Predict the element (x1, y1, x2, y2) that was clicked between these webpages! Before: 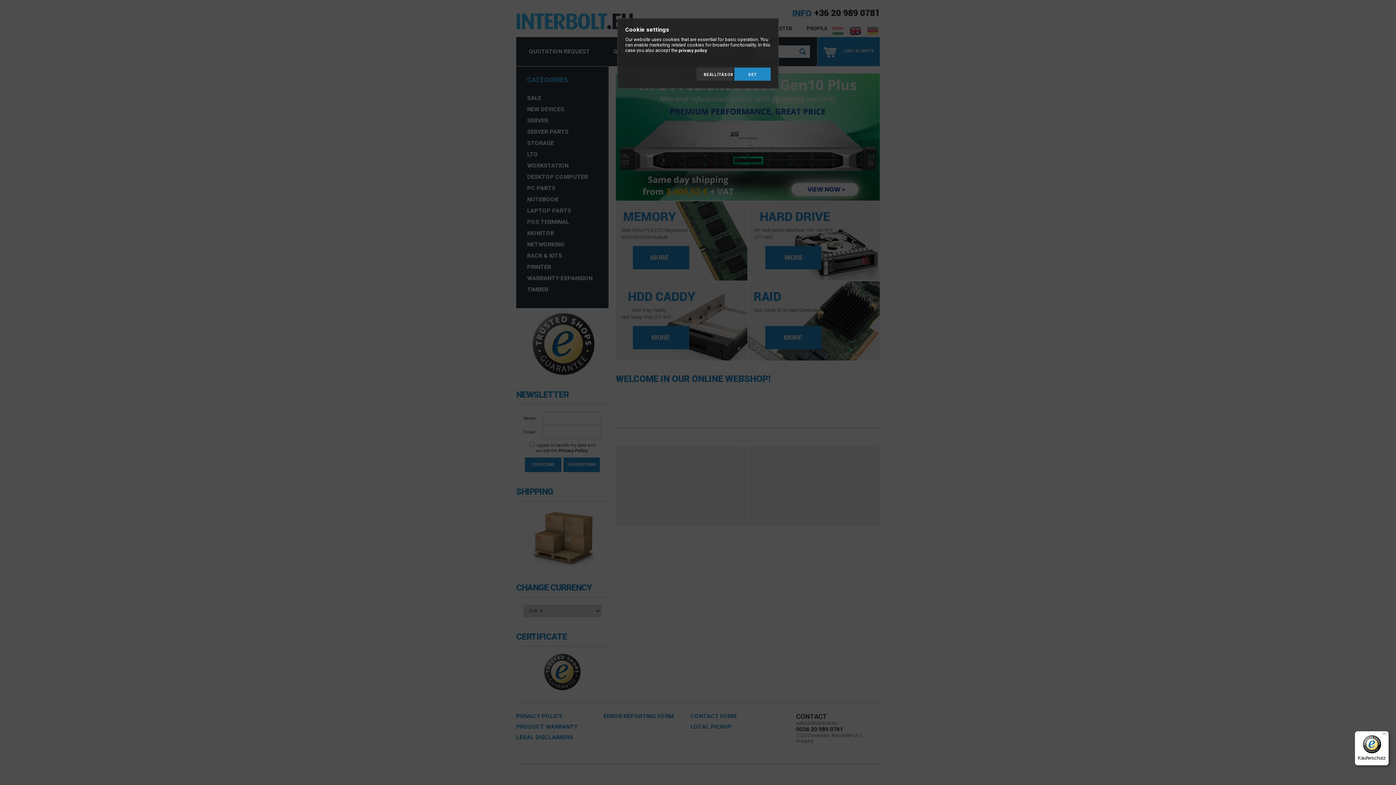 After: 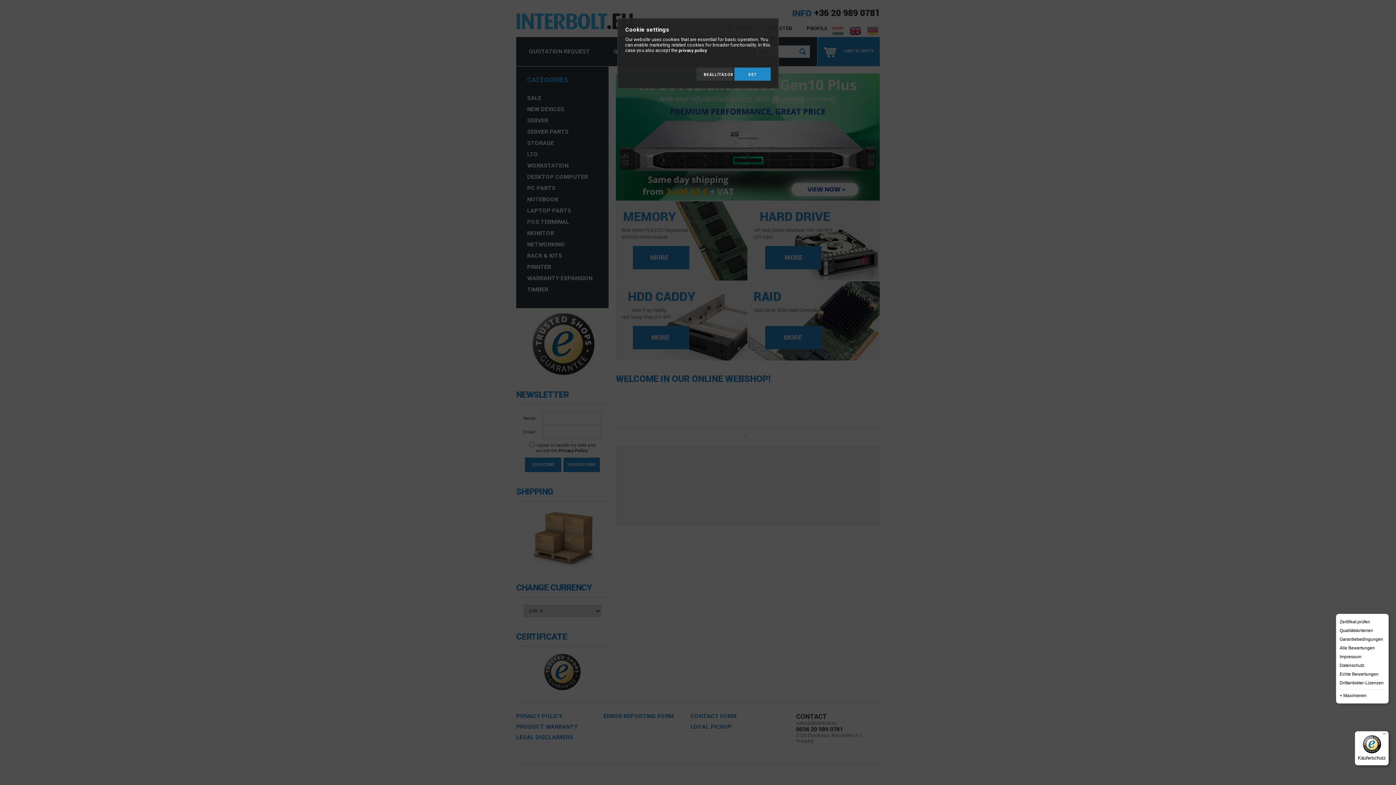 Action: bbox: (1380, 731, 1389, 740) label: Menü